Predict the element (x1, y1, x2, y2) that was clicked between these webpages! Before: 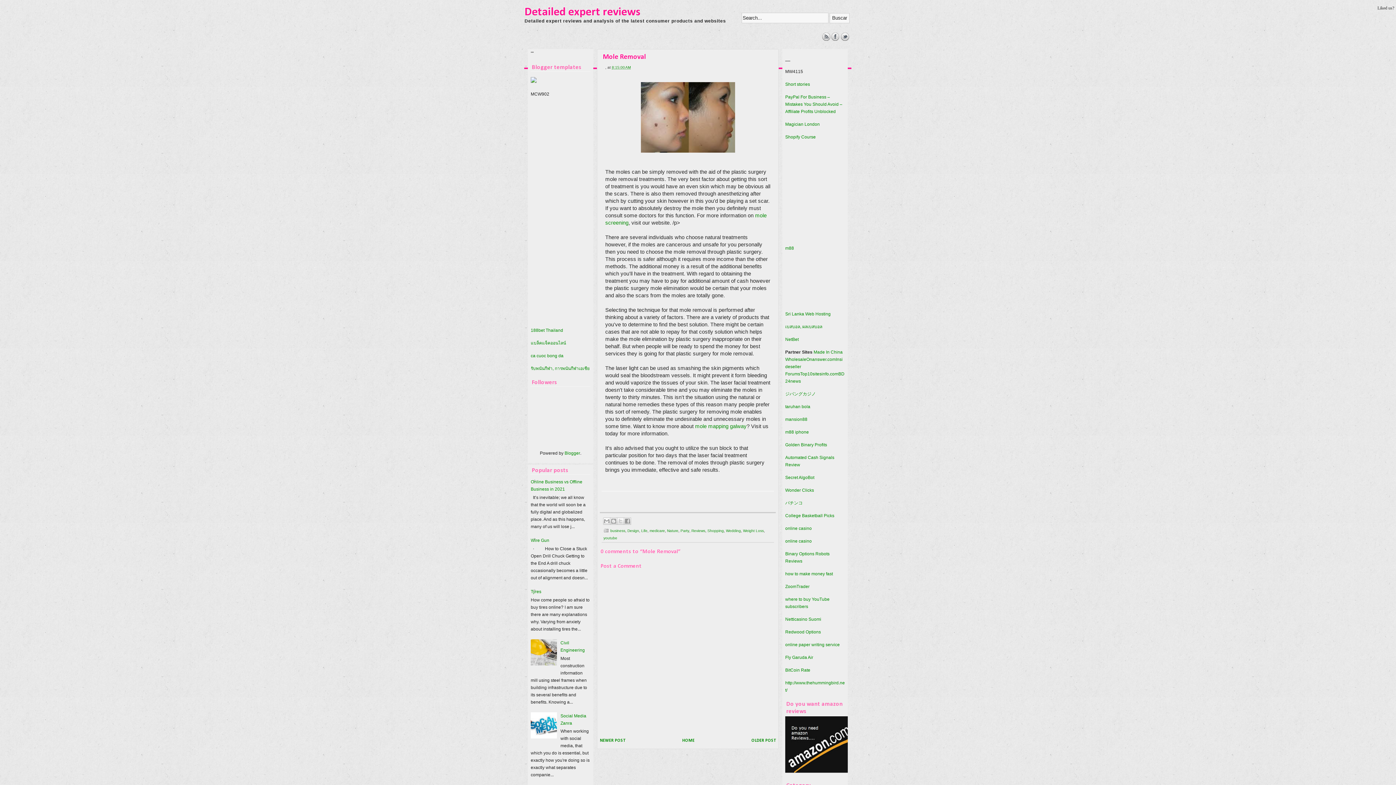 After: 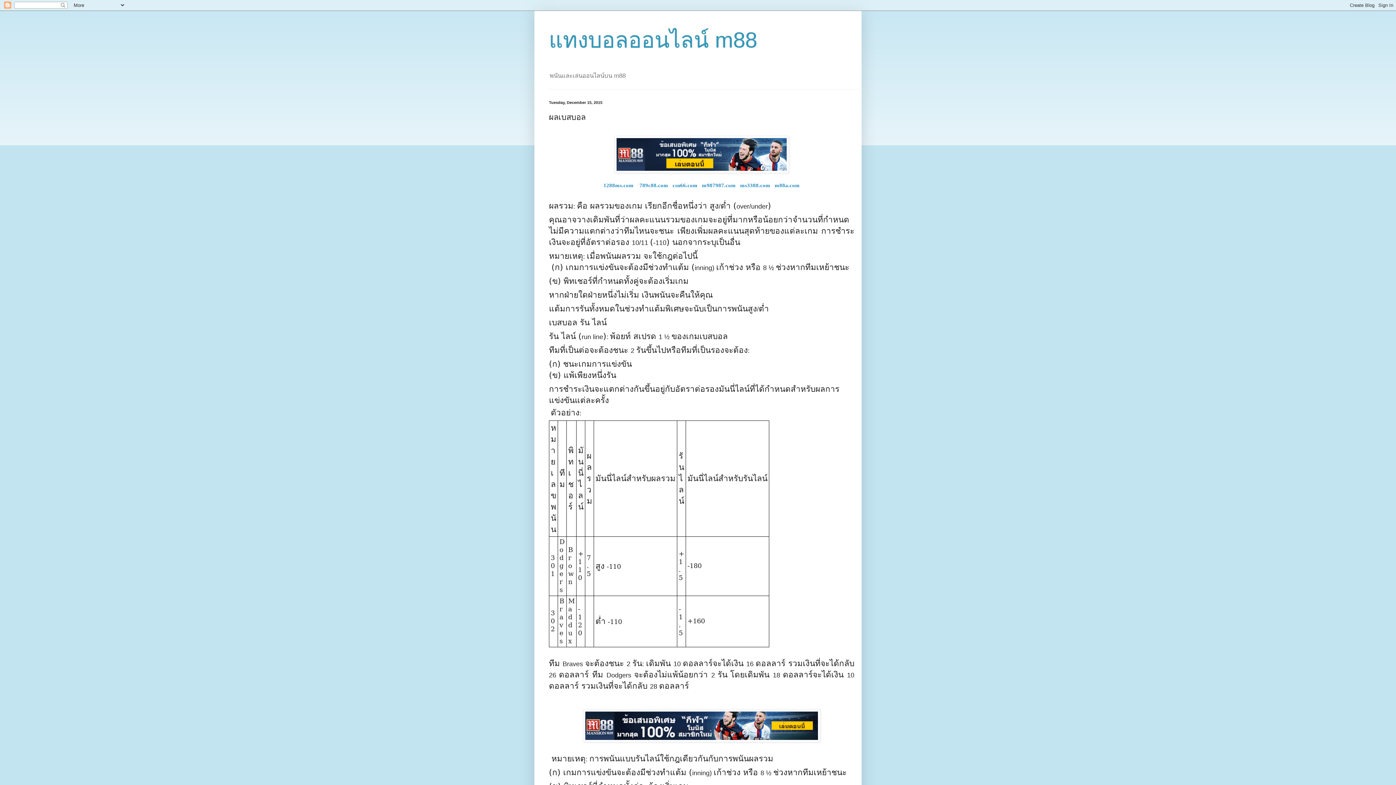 Action: label: เบสบอล, ผลเบสบอล bbox: (785, 324, 822, 329)